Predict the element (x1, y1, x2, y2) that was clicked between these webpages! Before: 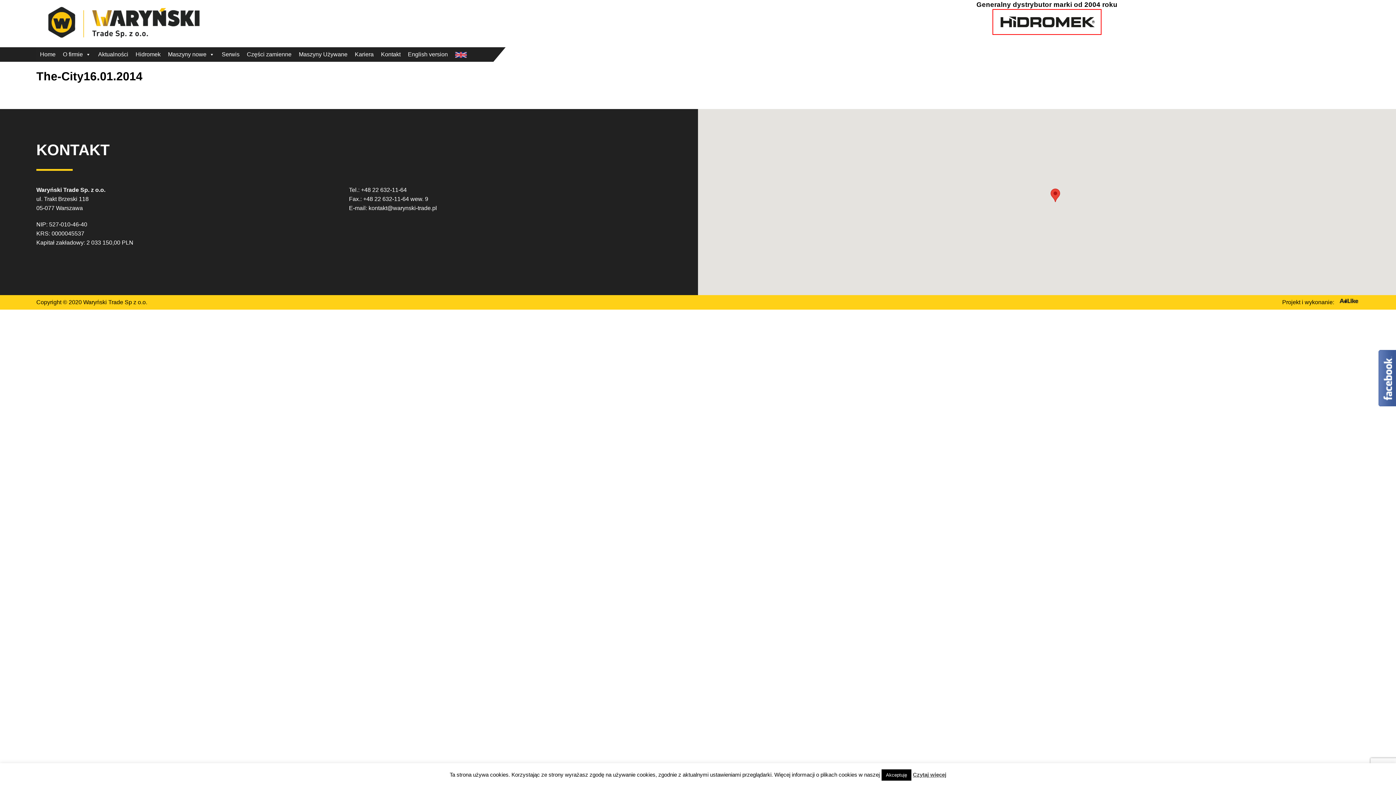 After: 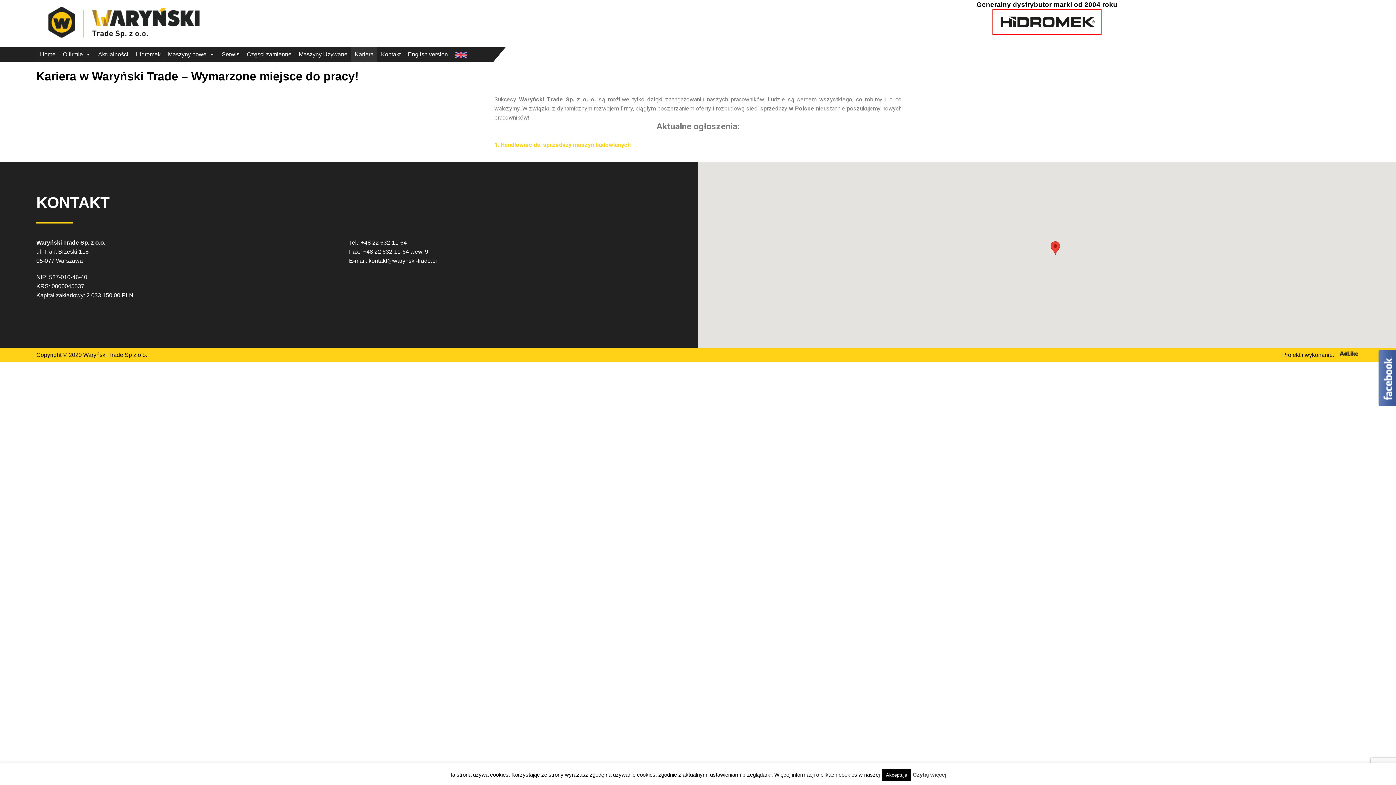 Action: bbox: (351, 47, 377, 61) label: Kariera